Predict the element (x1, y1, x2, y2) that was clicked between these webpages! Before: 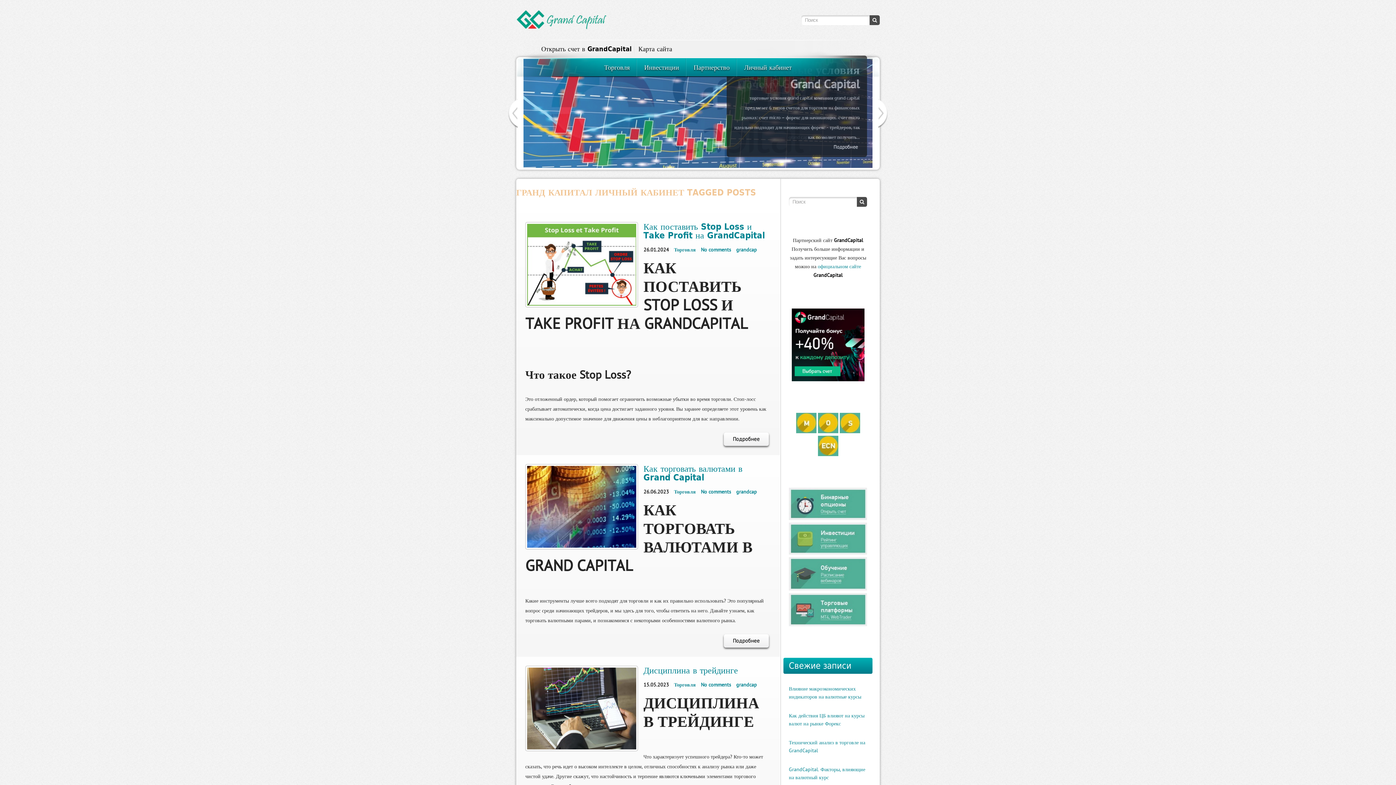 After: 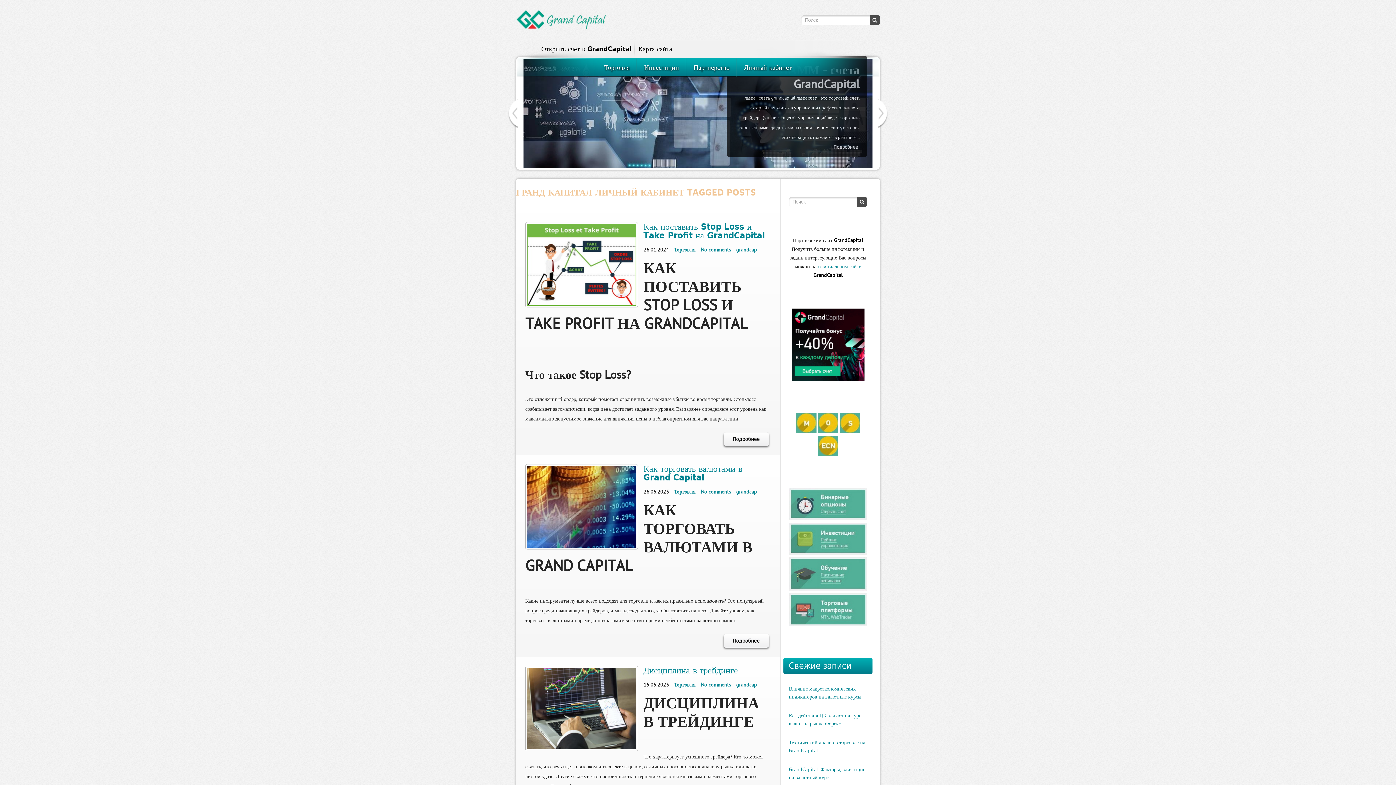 Action: label: Как действия ЦБ влияют на курсы валют на рынке Форекс bbox: (789, 706, 867, 733)